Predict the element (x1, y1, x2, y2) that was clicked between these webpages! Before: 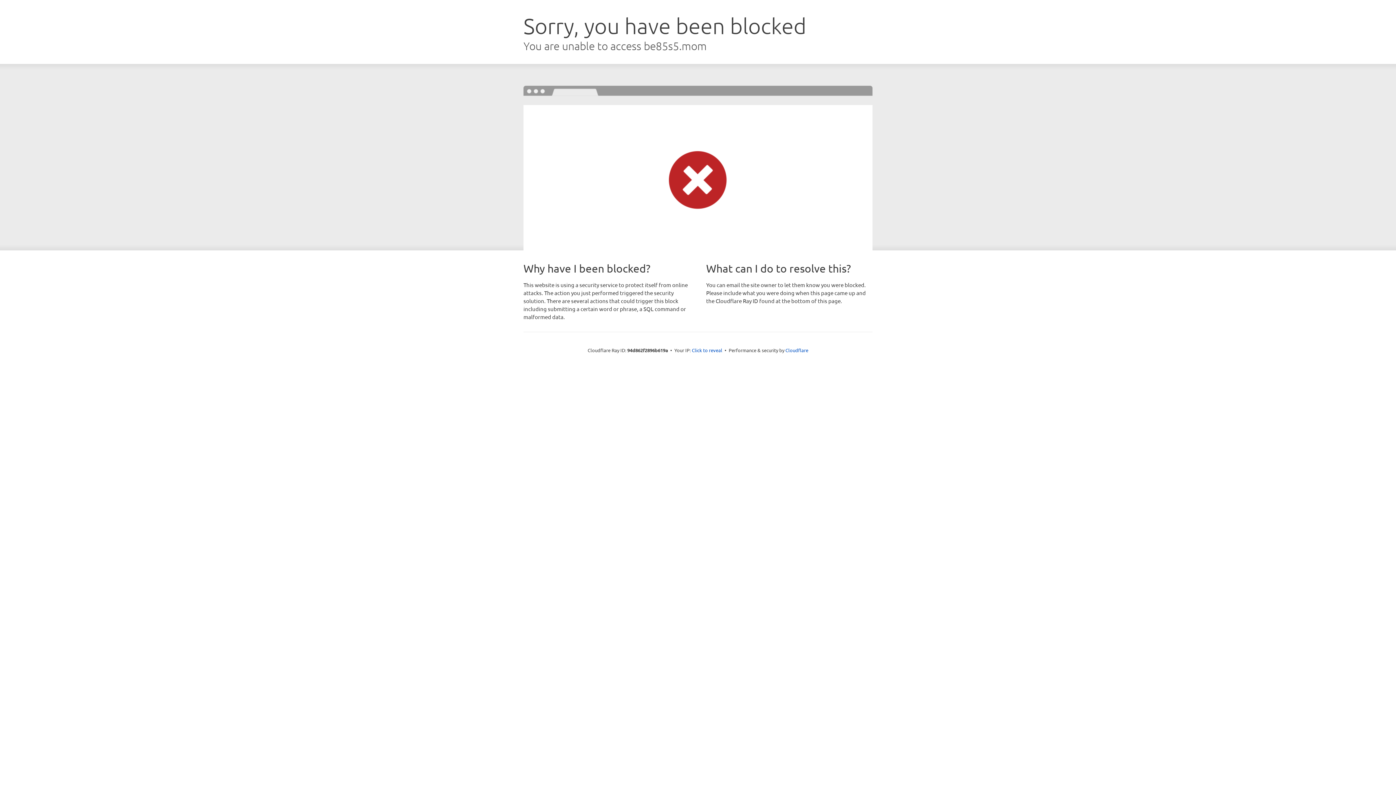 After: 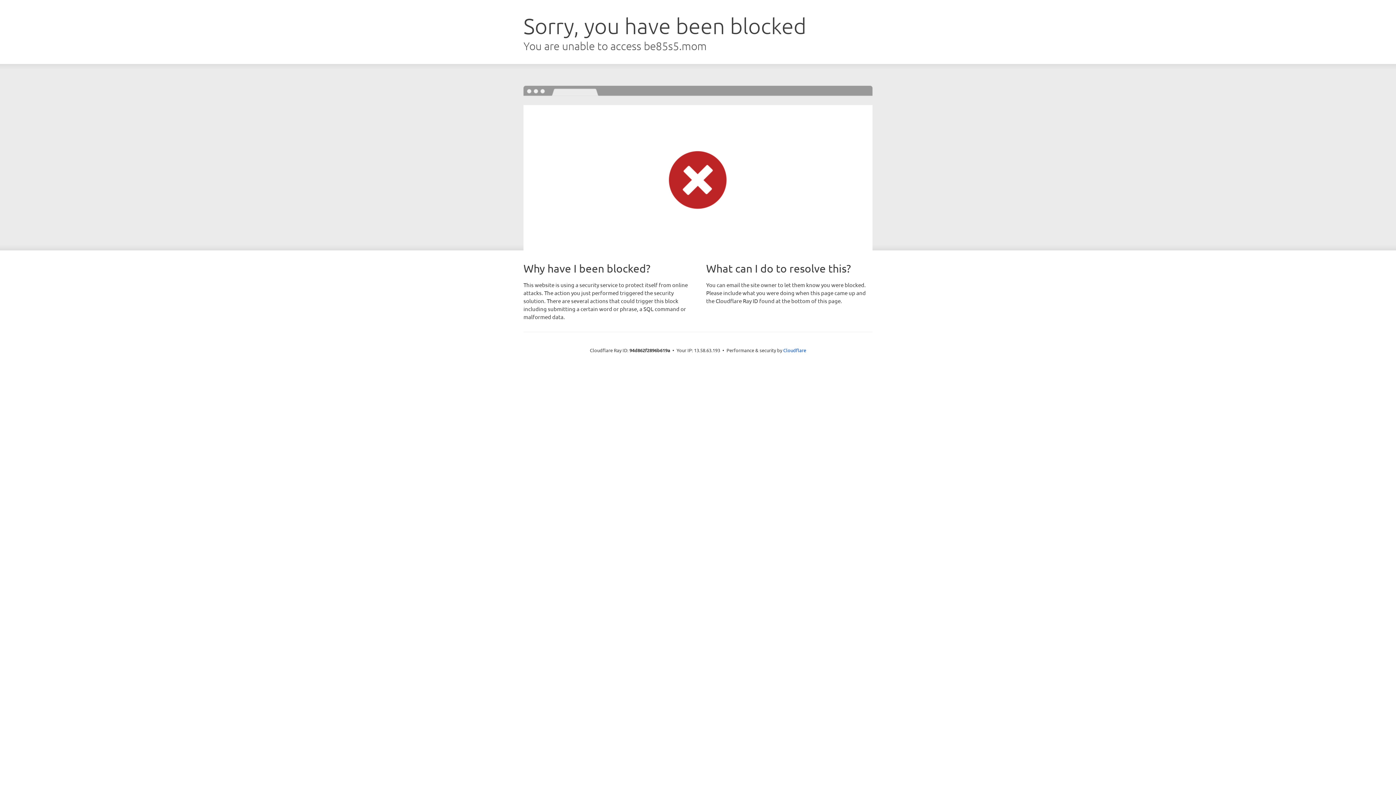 Action: label: Click to reveal bbox: (692, 346, 722, 353)